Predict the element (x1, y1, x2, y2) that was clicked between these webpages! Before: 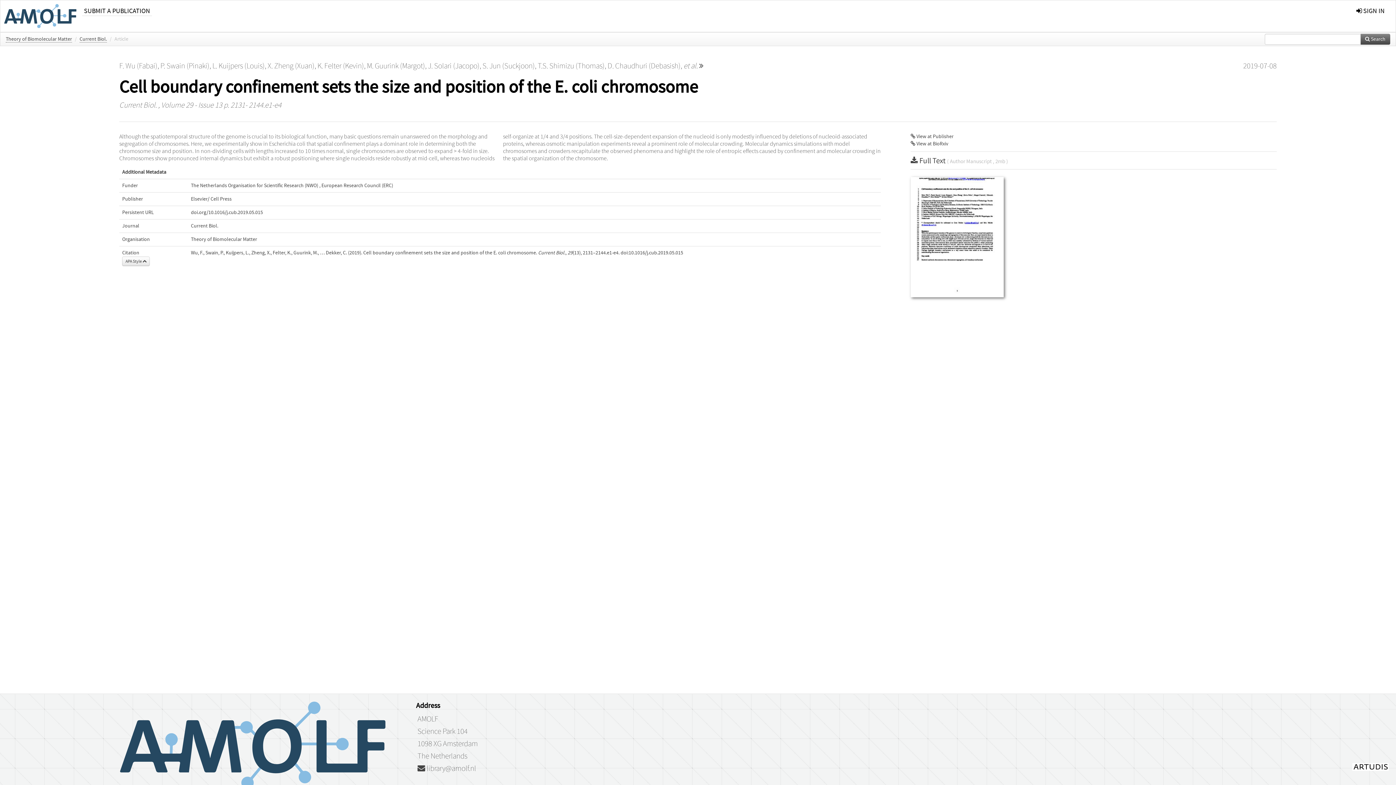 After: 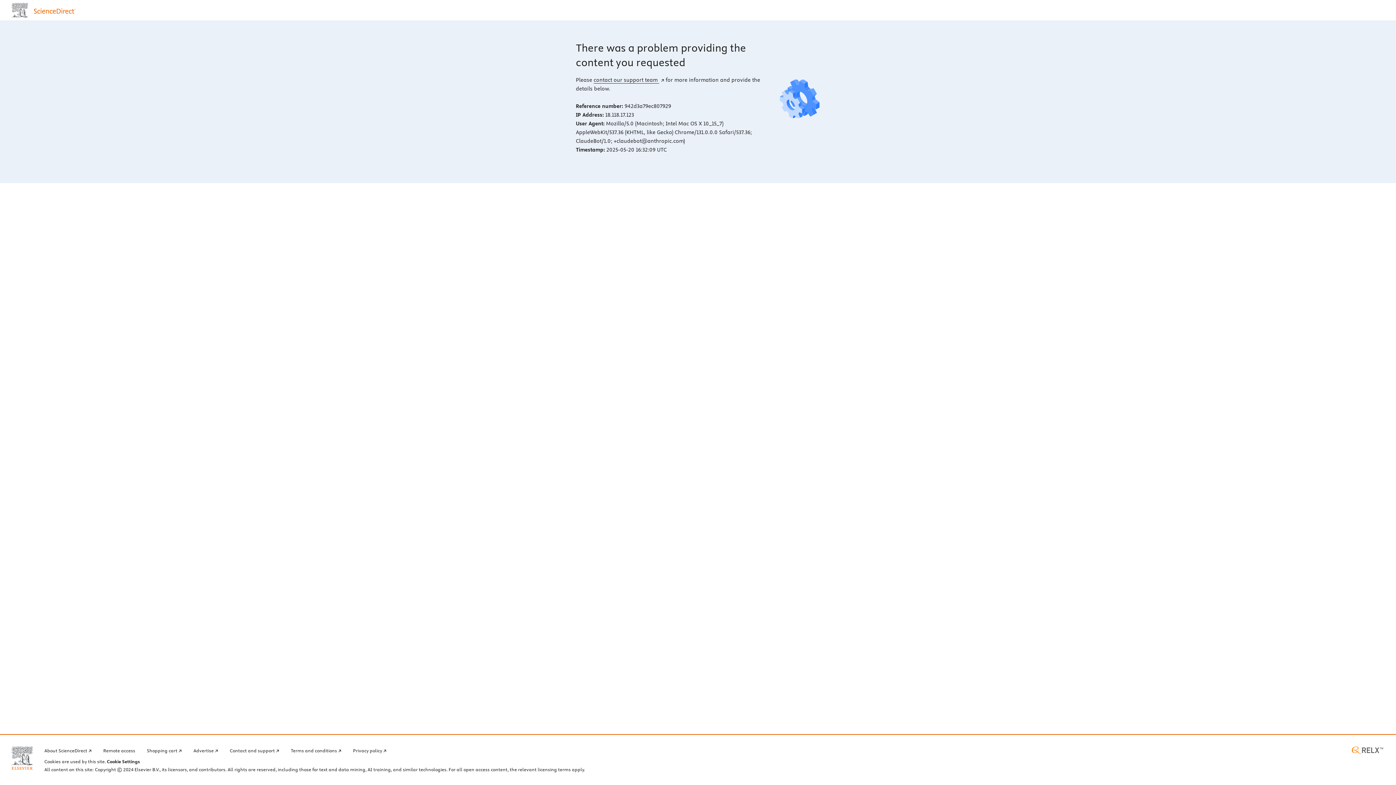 Action: bbox: (190, 209, 262, 215) label: doi.org/10.1016/j.cub.2019.05.015